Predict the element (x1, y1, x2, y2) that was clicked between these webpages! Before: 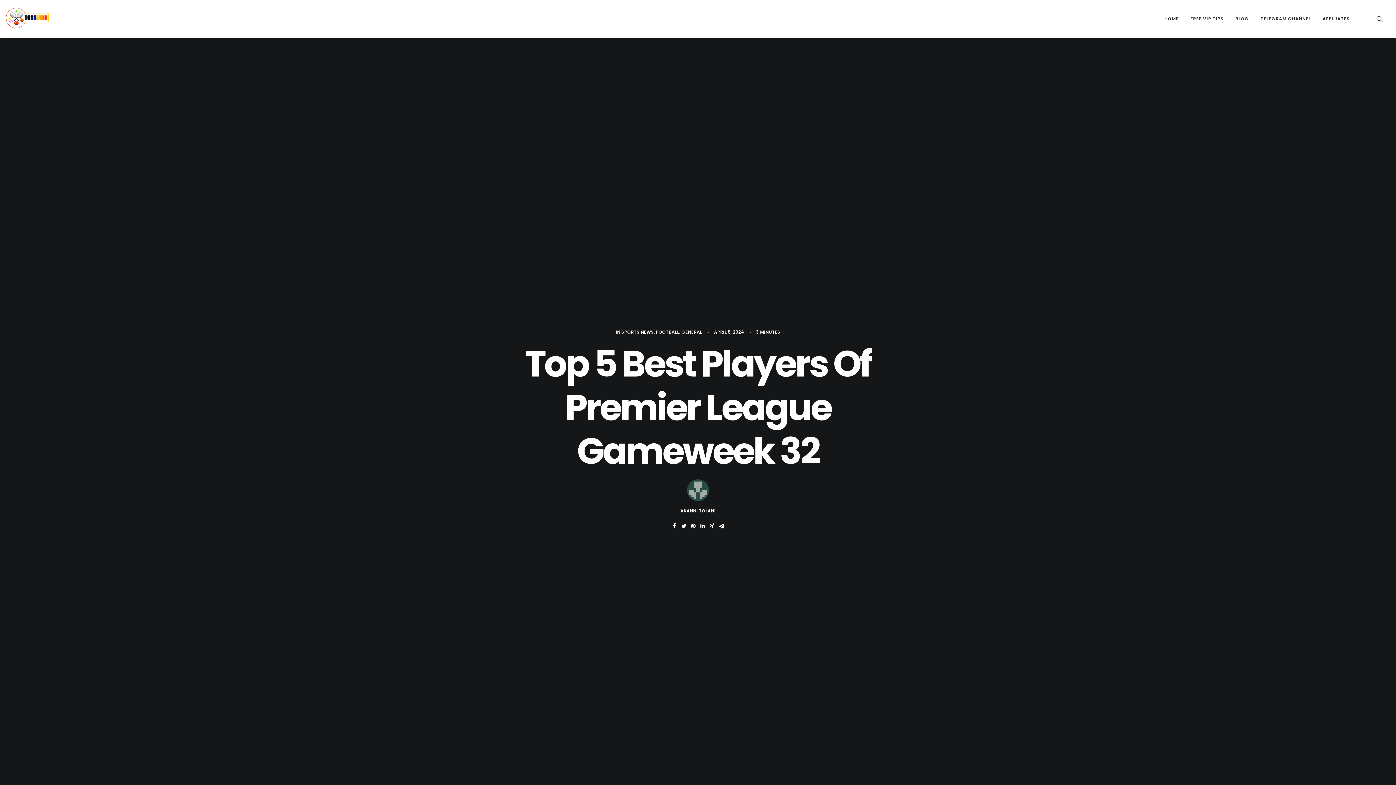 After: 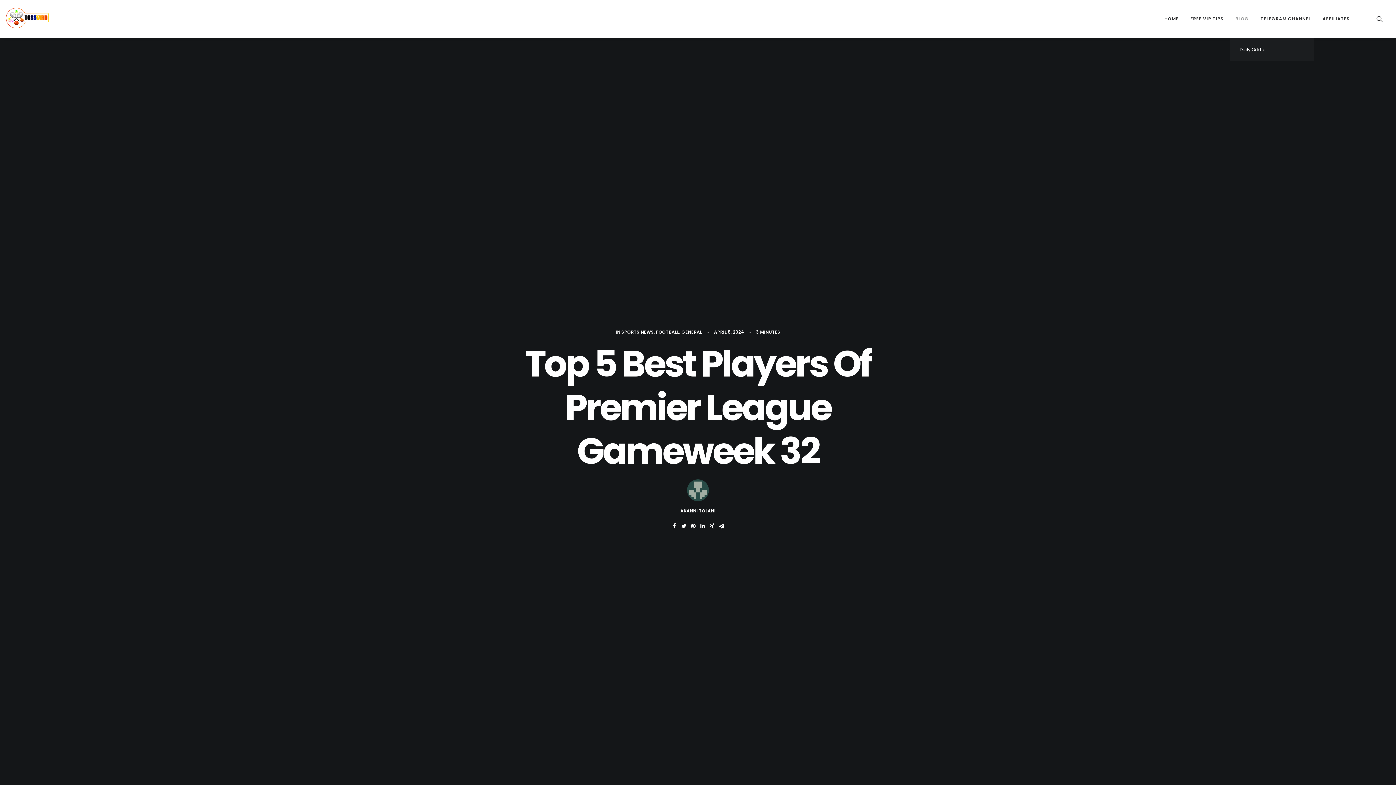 Action: label: BLOG bbox: (1230, 0, 1254, 37)